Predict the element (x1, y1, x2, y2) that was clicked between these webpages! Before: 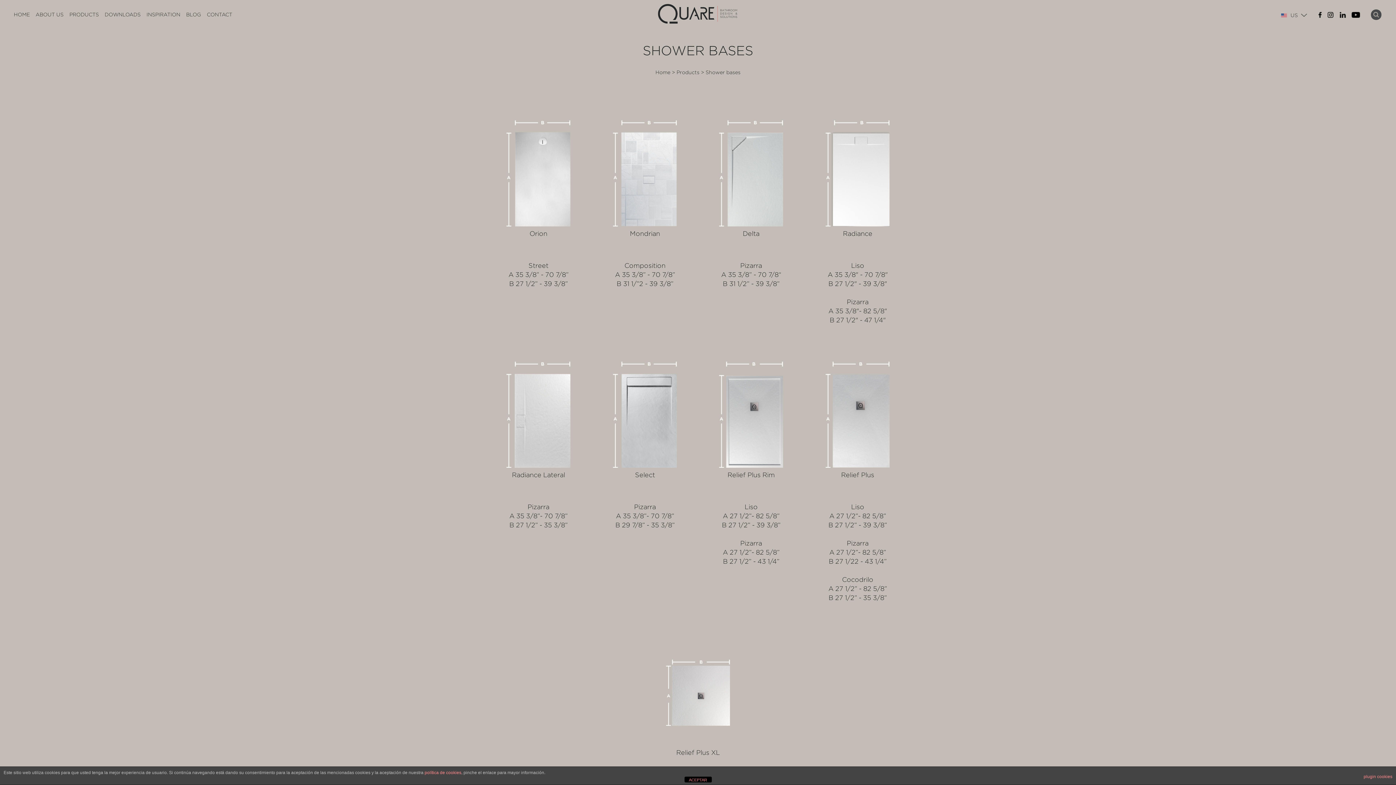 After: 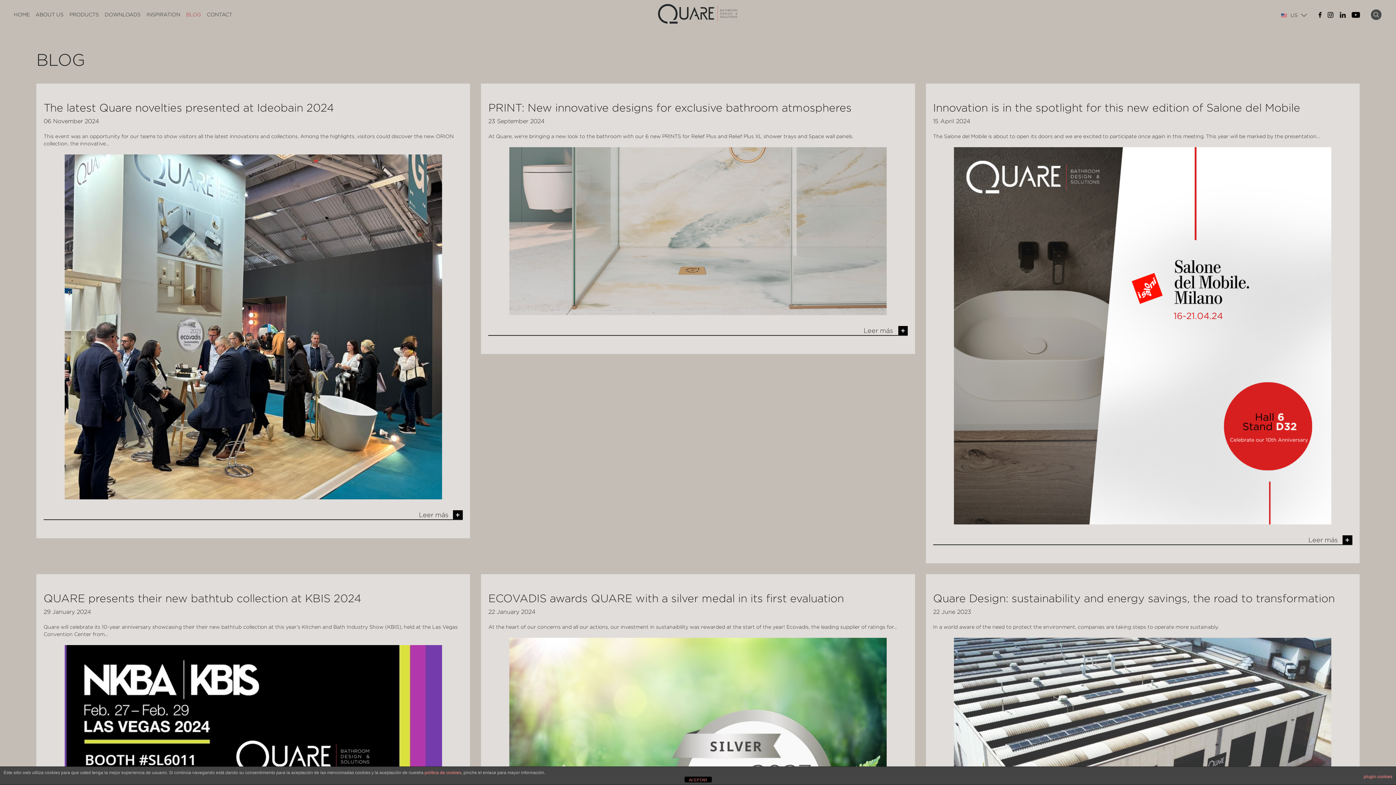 Action: bbox: (183, 0, 204, 29) label: BLOG